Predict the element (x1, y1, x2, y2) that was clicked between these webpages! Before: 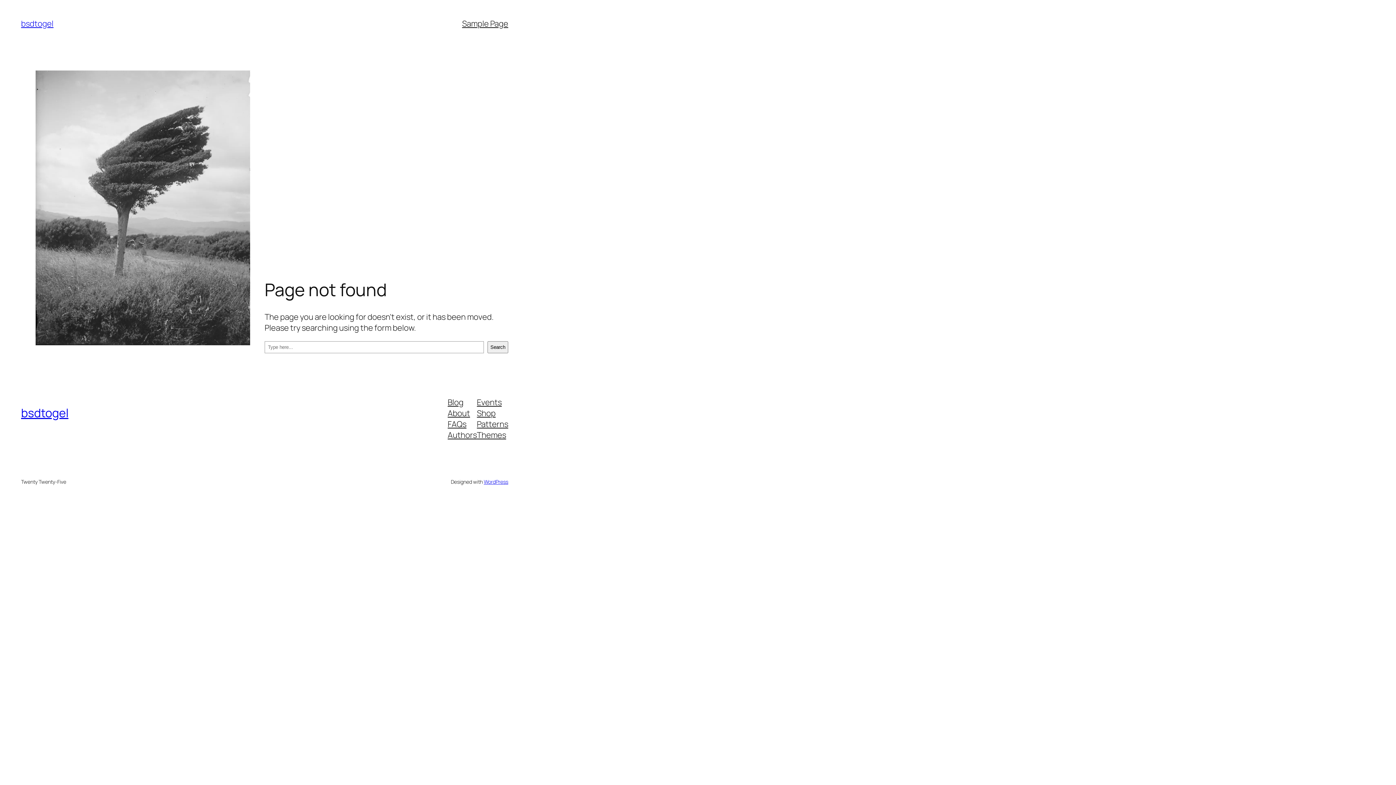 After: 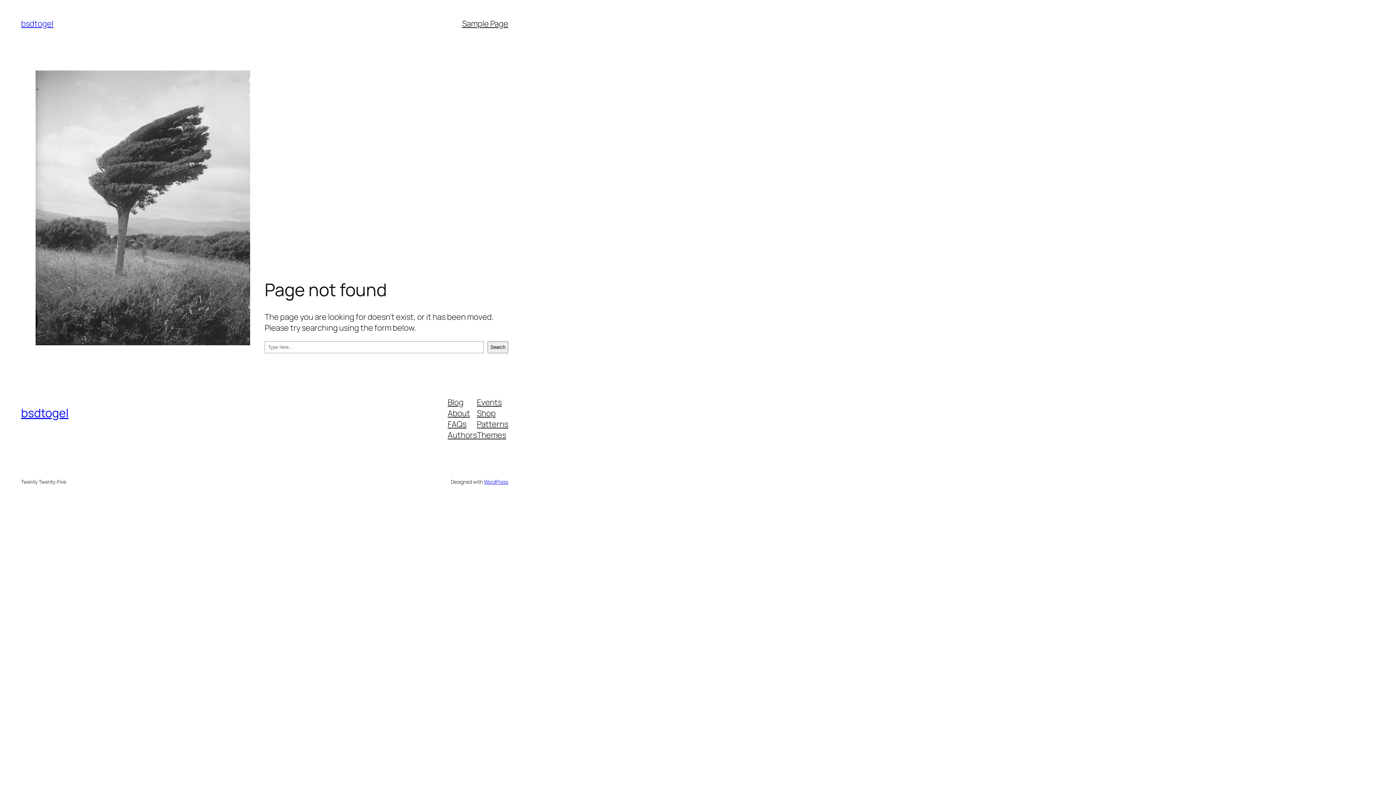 Action: label: Events bbox: (477, 396, 501, 407)